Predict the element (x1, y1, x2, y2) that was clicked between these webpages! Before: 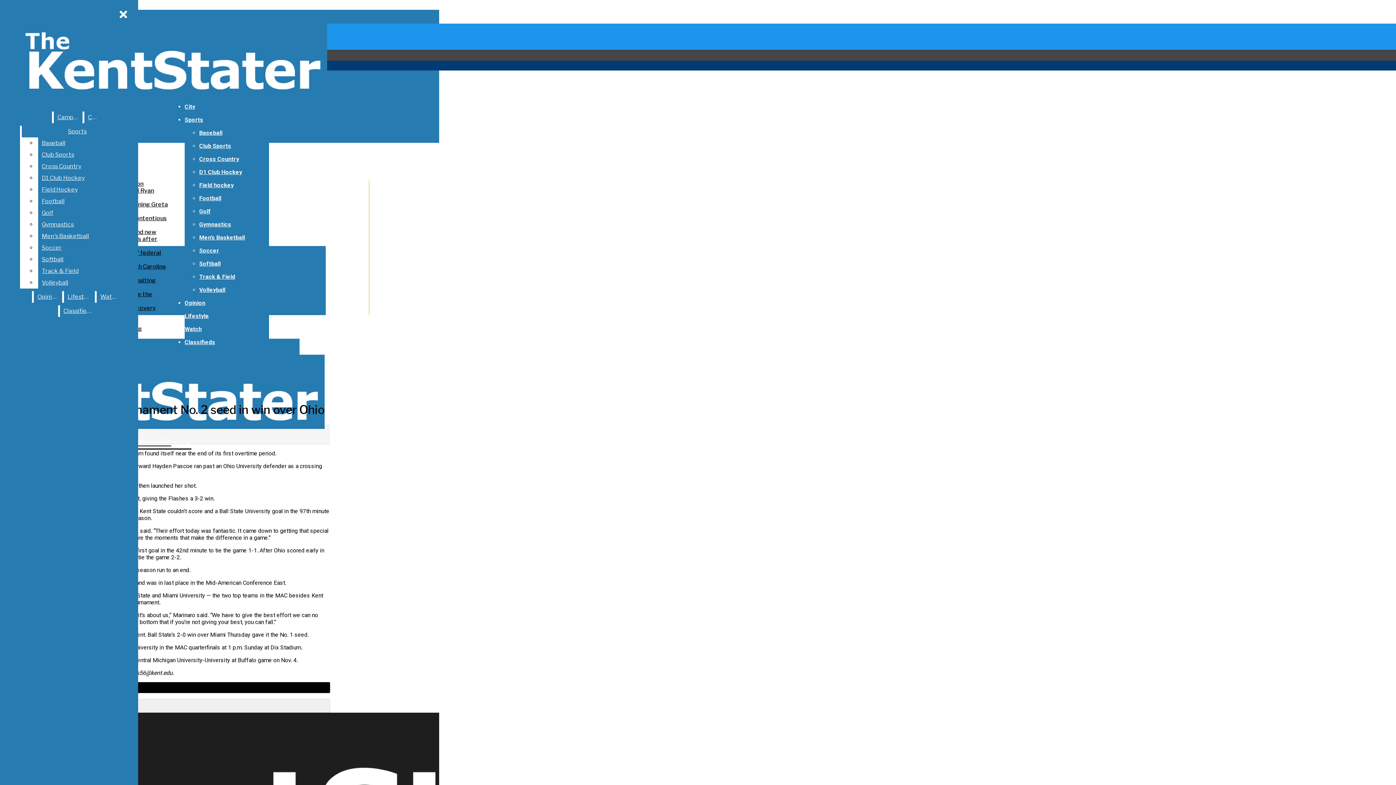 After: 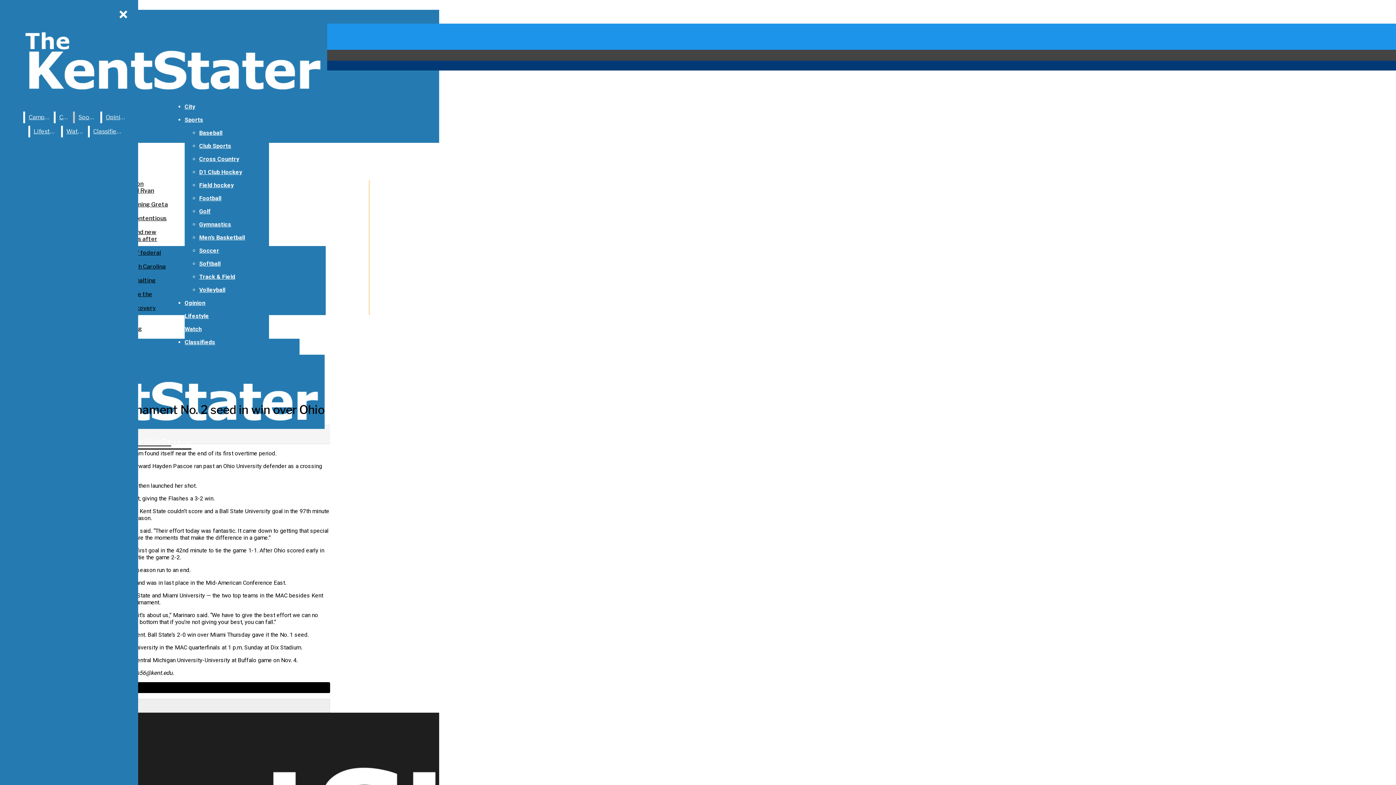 Action: bbox: (38, 242, 132, 253) label: Soccer